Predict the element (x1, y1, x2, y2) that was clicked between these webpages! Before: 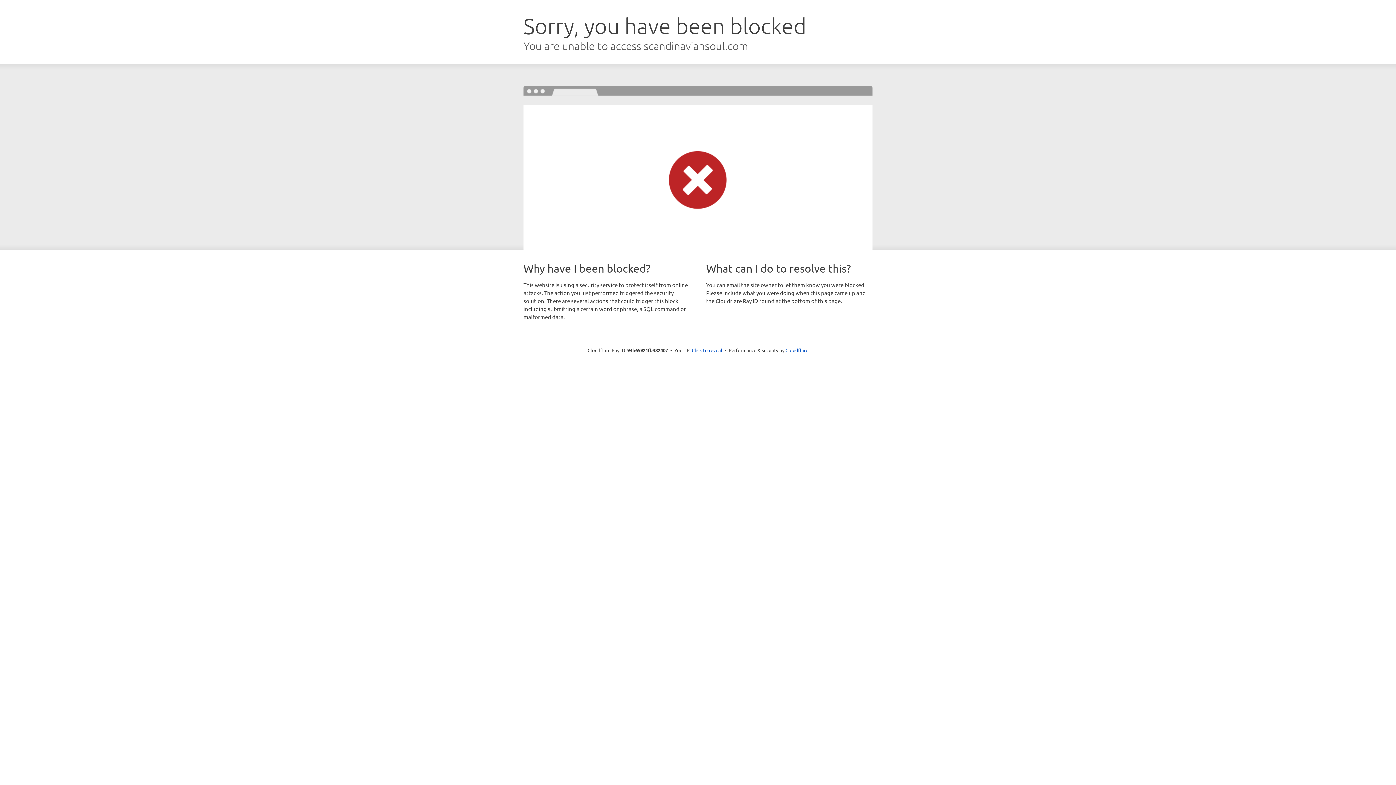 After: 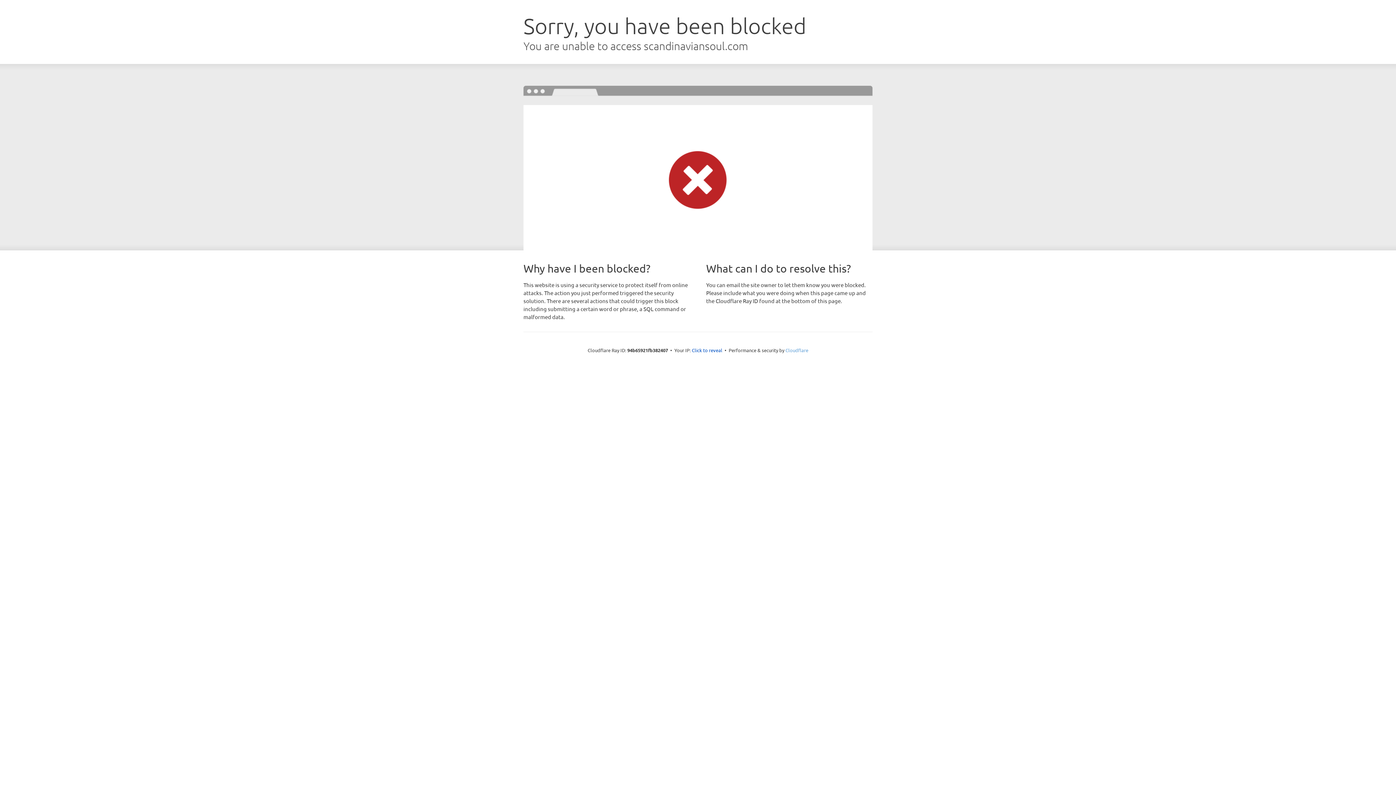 Action: label: Cloudflare bbox: (785, 347, 808, 353)